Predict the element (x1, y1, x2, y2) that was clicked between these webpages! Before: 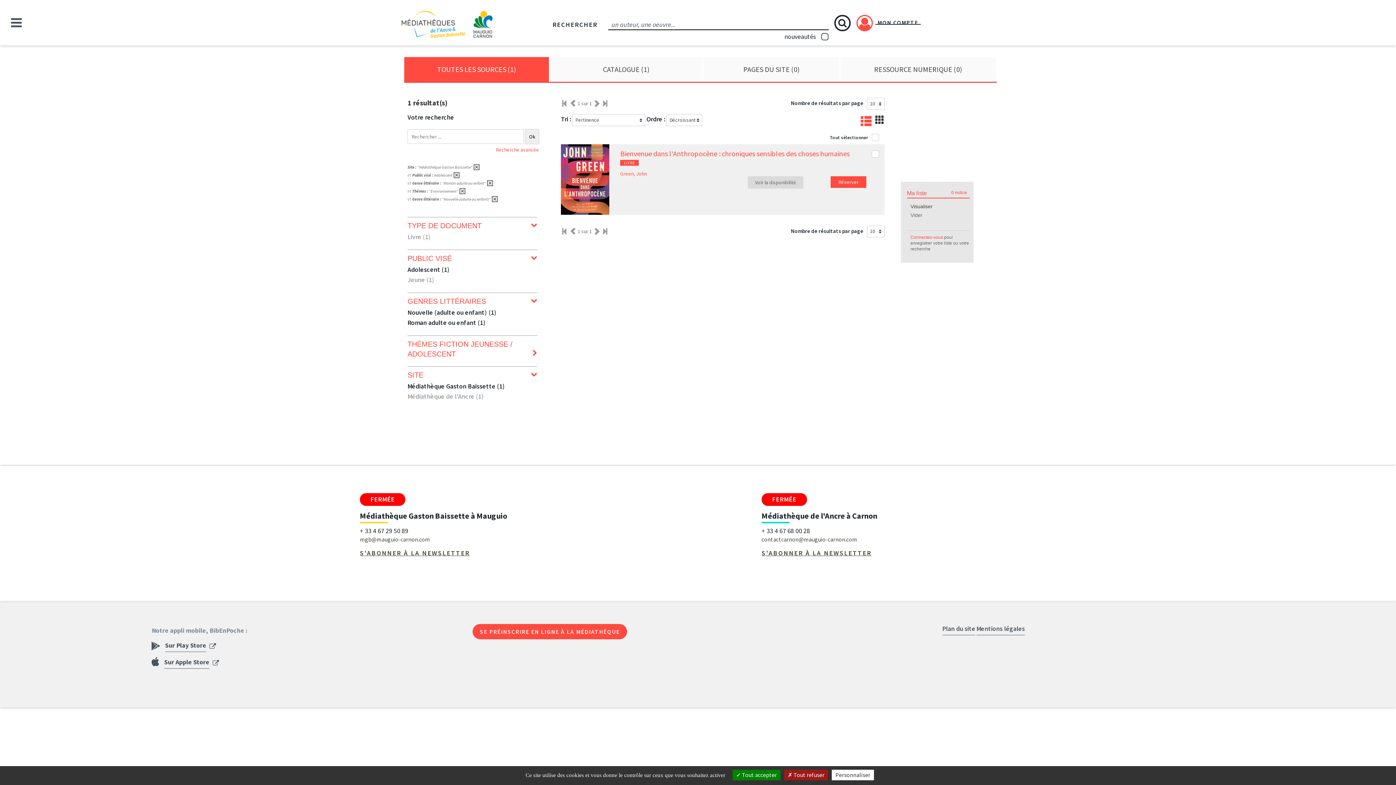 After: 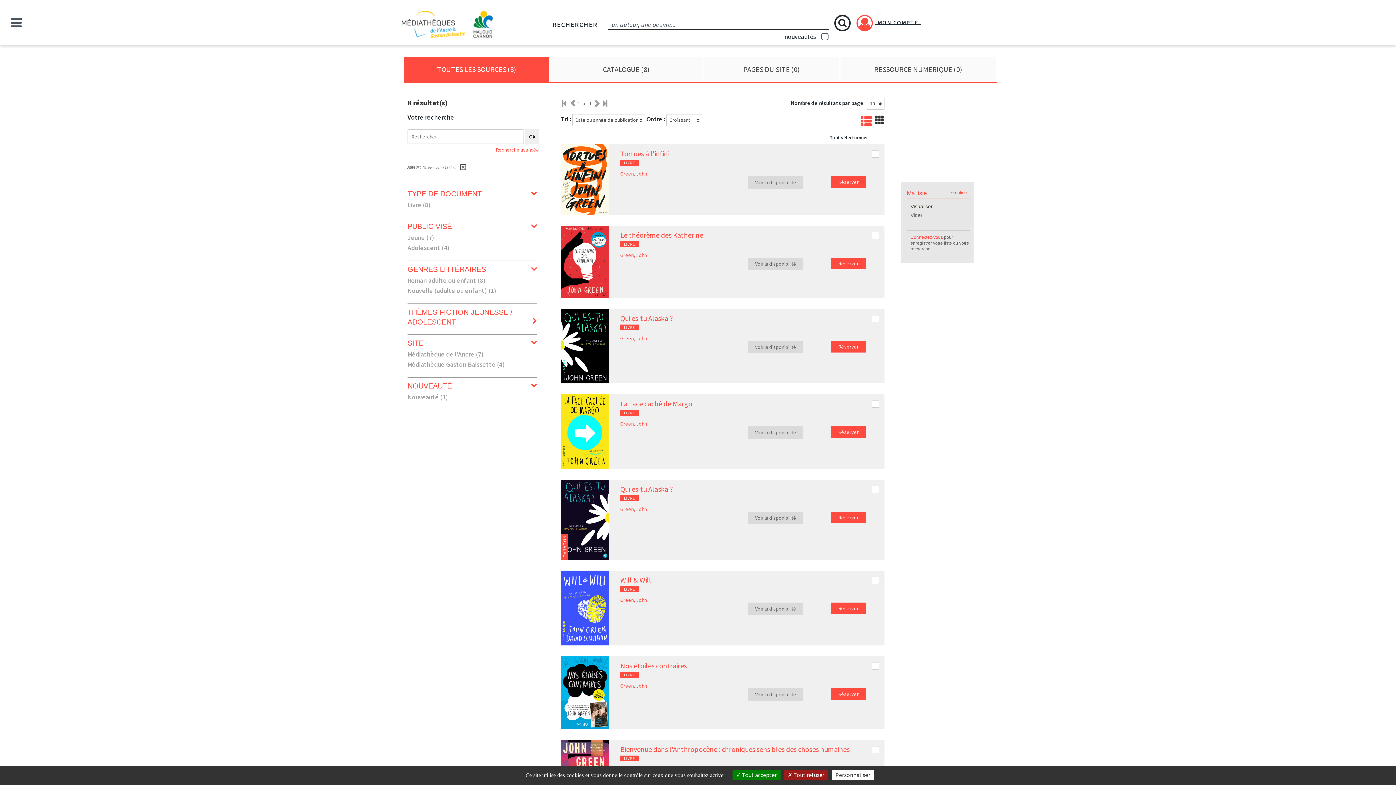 Action: bbox: (620, 170, 647, 177) label: Green, John